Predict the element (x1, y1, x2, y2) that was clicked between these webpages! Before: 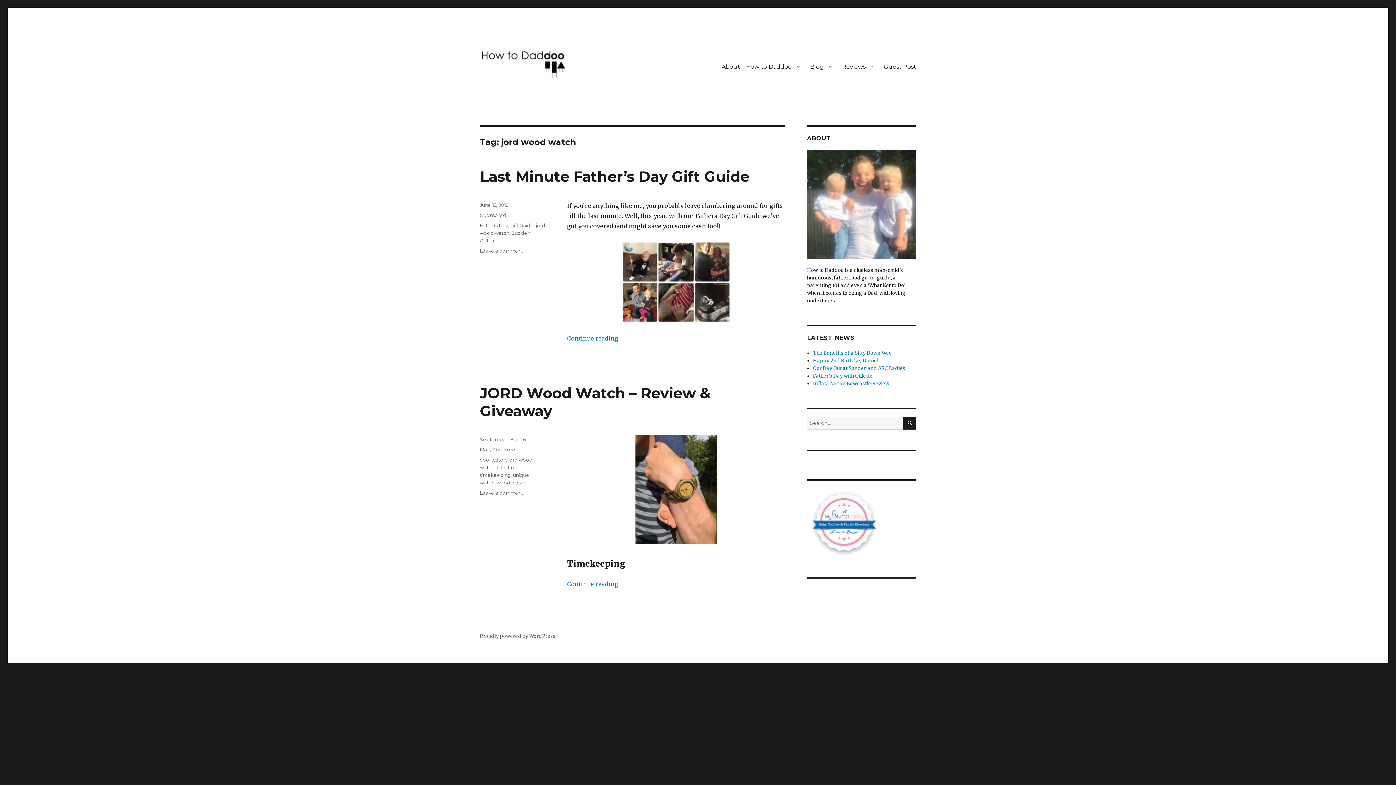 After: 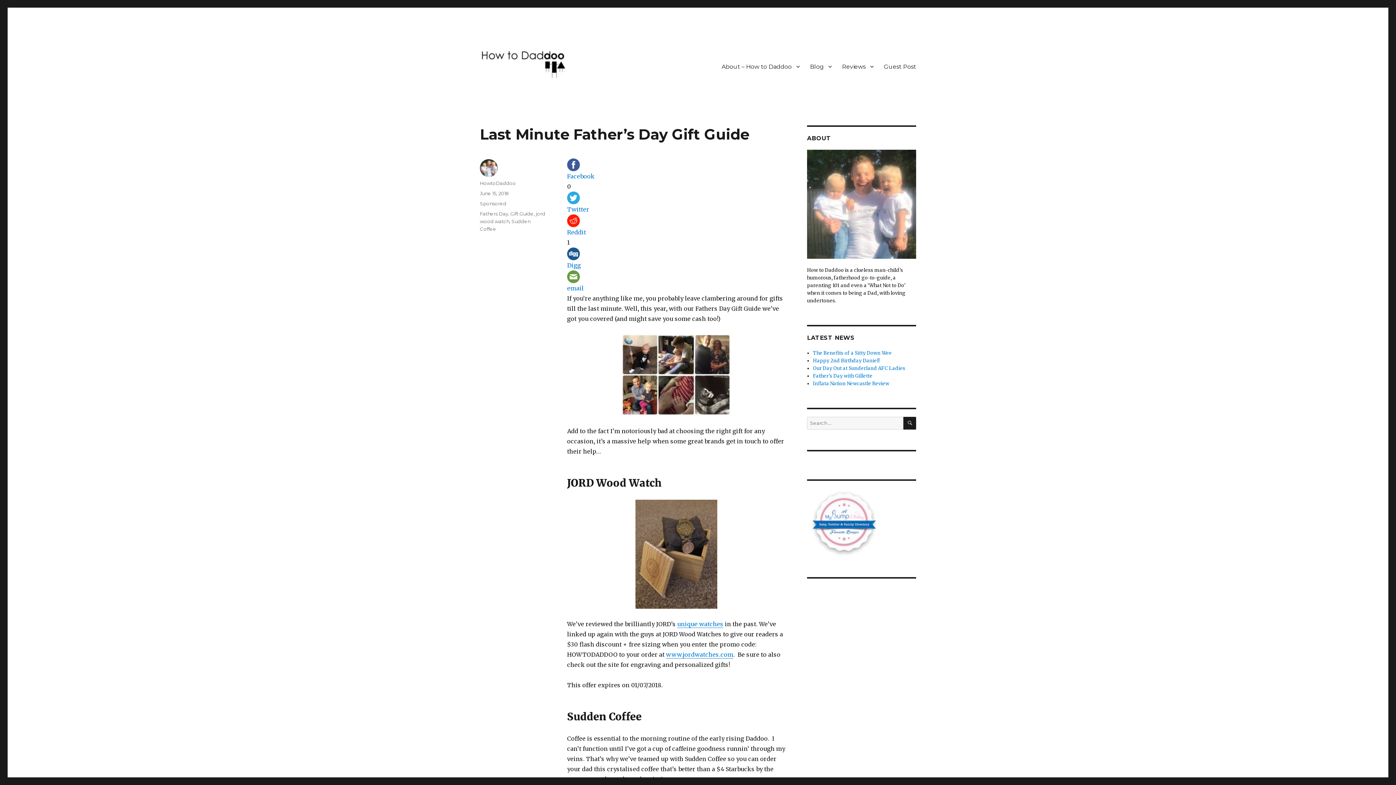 Action: bbox: (480, 167, 749, 185) label: Last Minute Father’s Day Gift Guide